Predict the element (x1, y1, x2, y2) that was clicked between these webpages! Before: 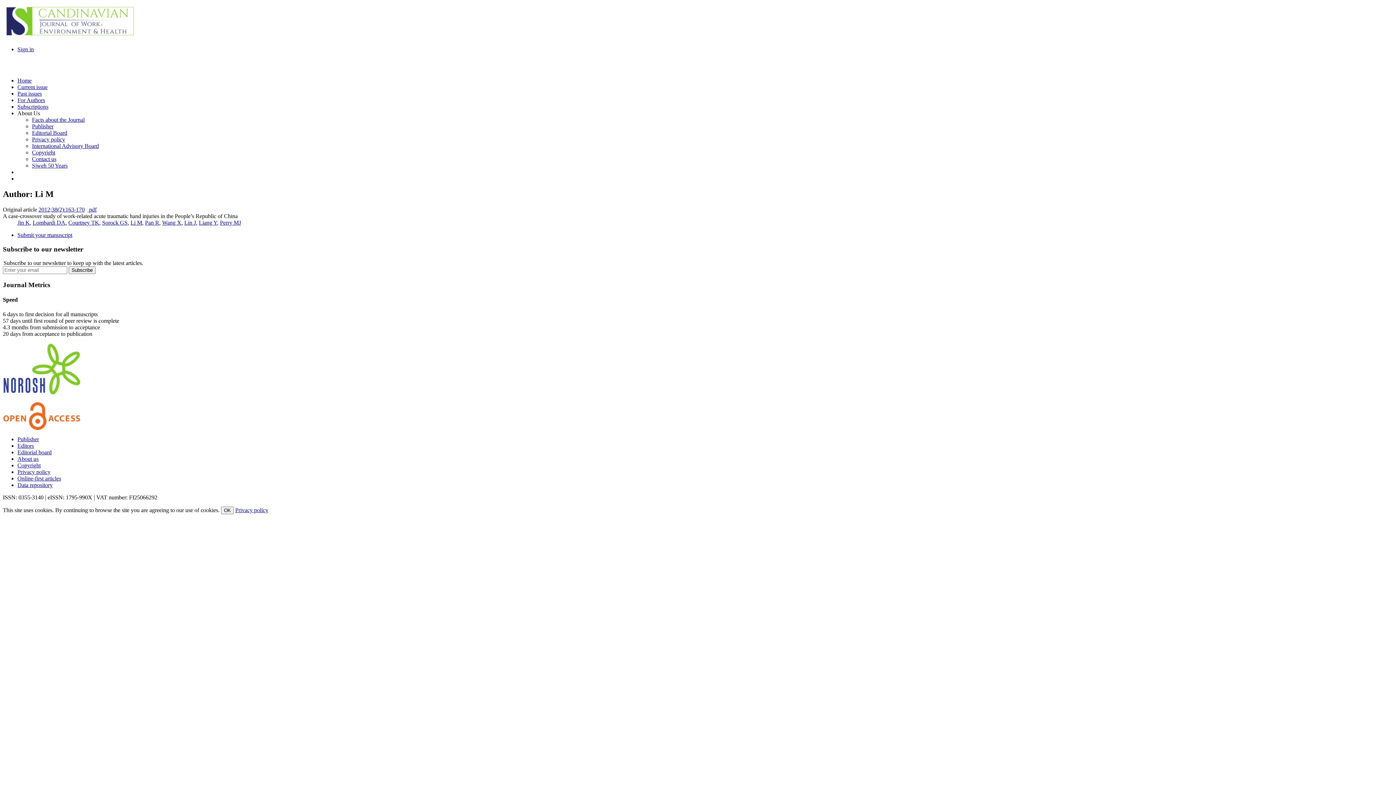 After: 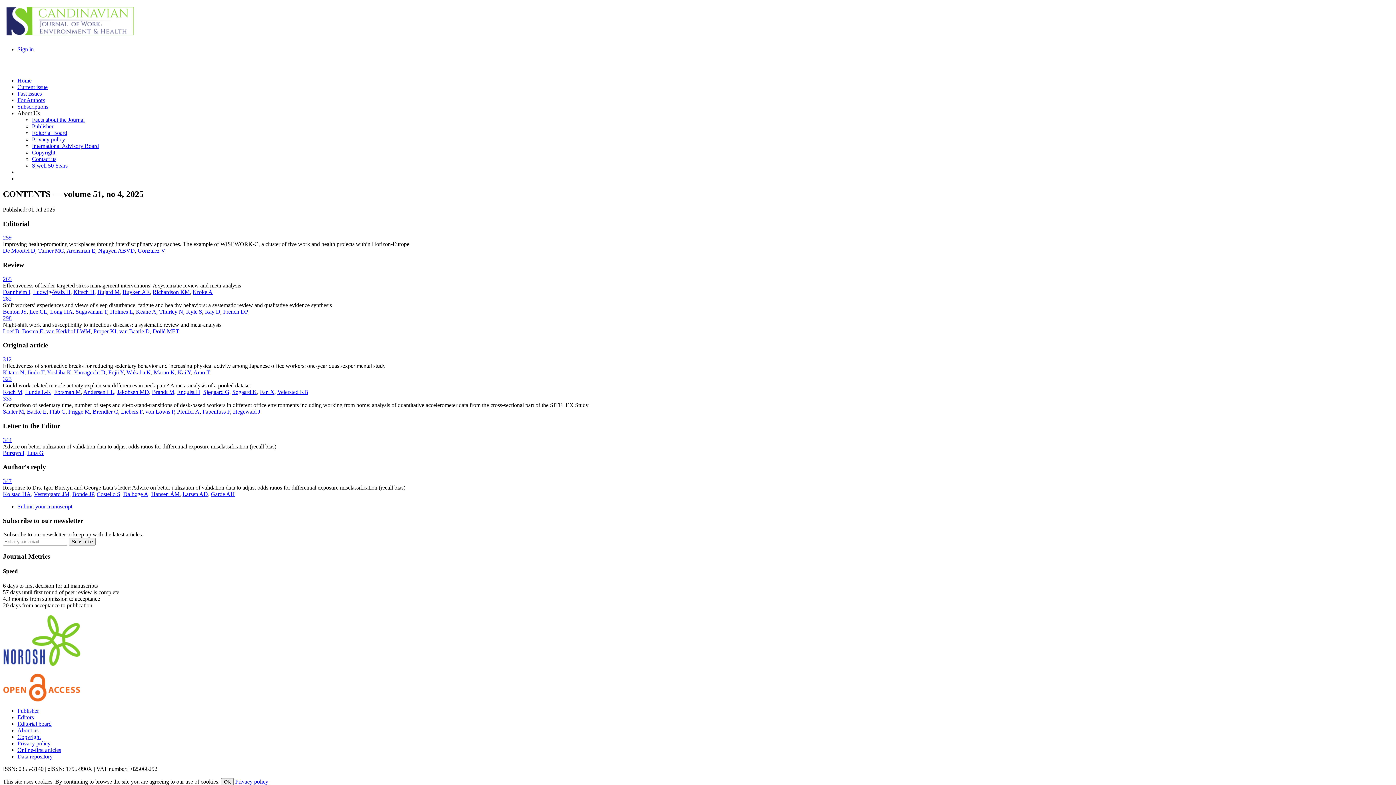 Action: label: Current issue bbox: (17, 84, 47, 90)